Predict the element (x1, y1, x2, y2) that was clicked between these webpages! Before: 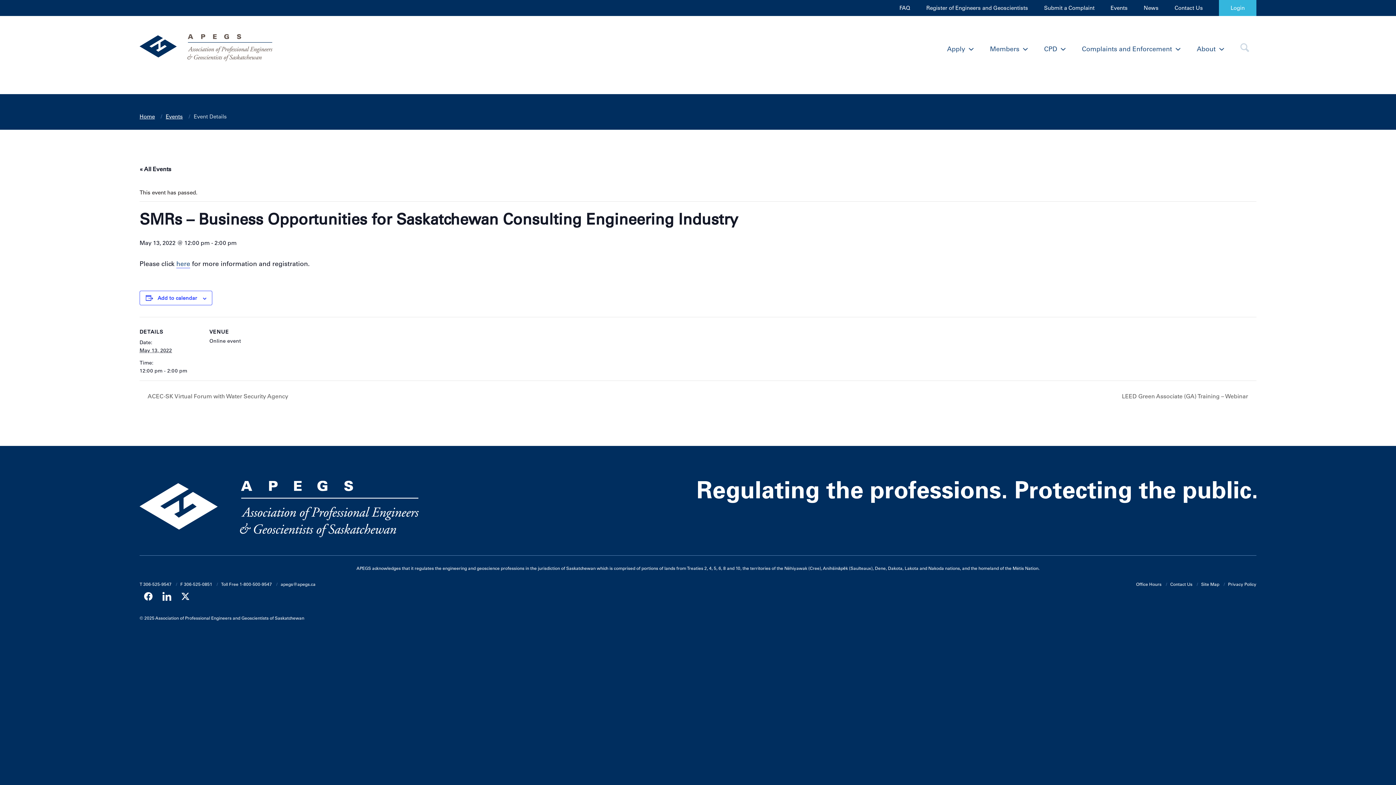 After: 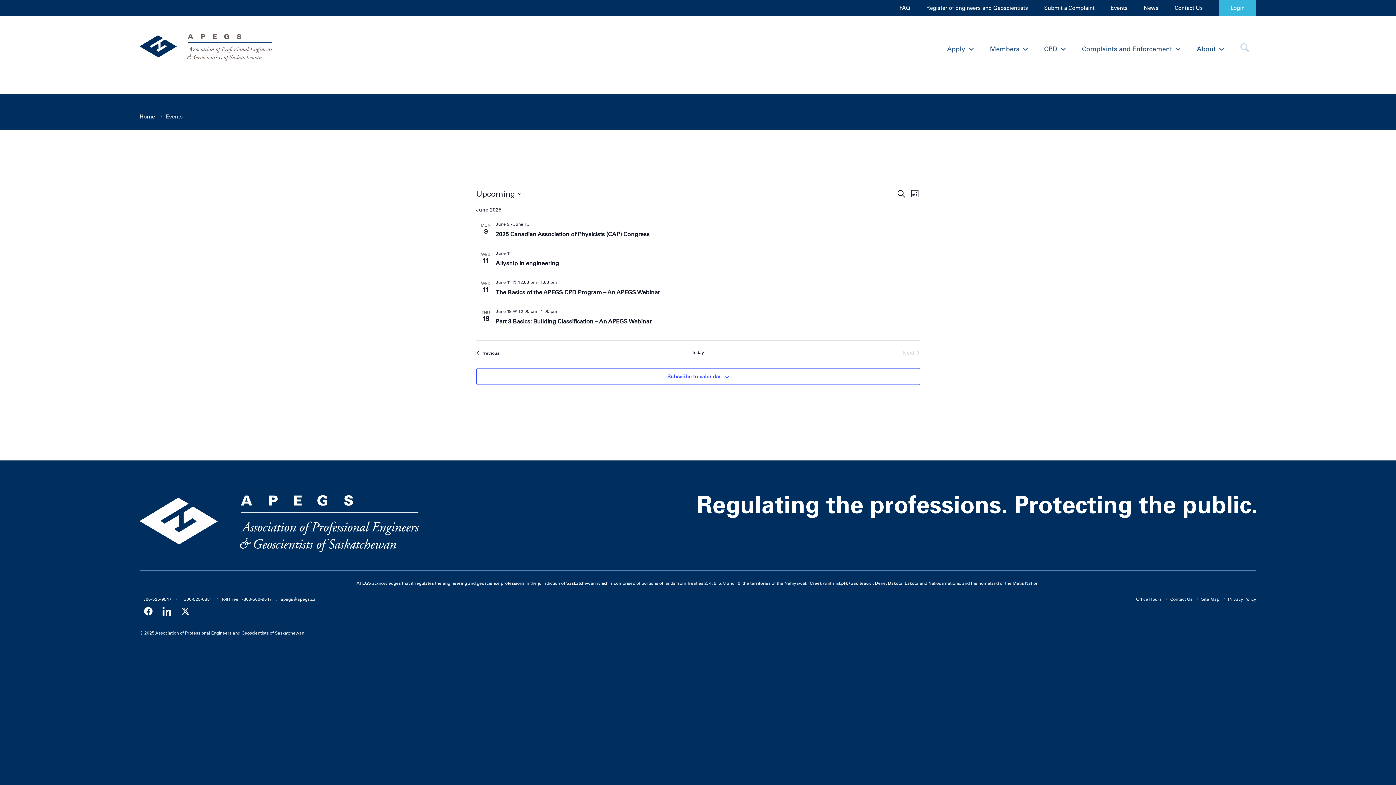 Action: bbox: (139, 165, 171, 172) label: « All Events